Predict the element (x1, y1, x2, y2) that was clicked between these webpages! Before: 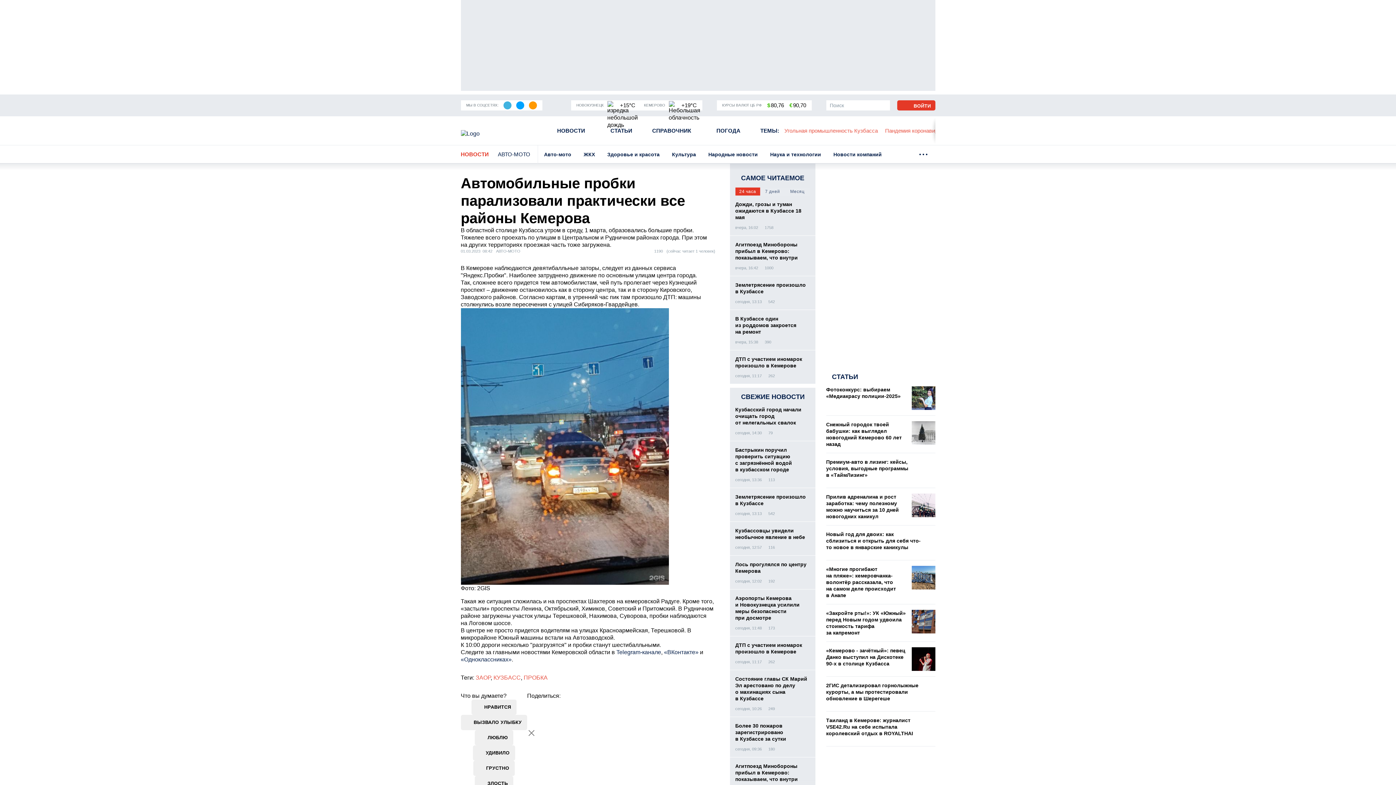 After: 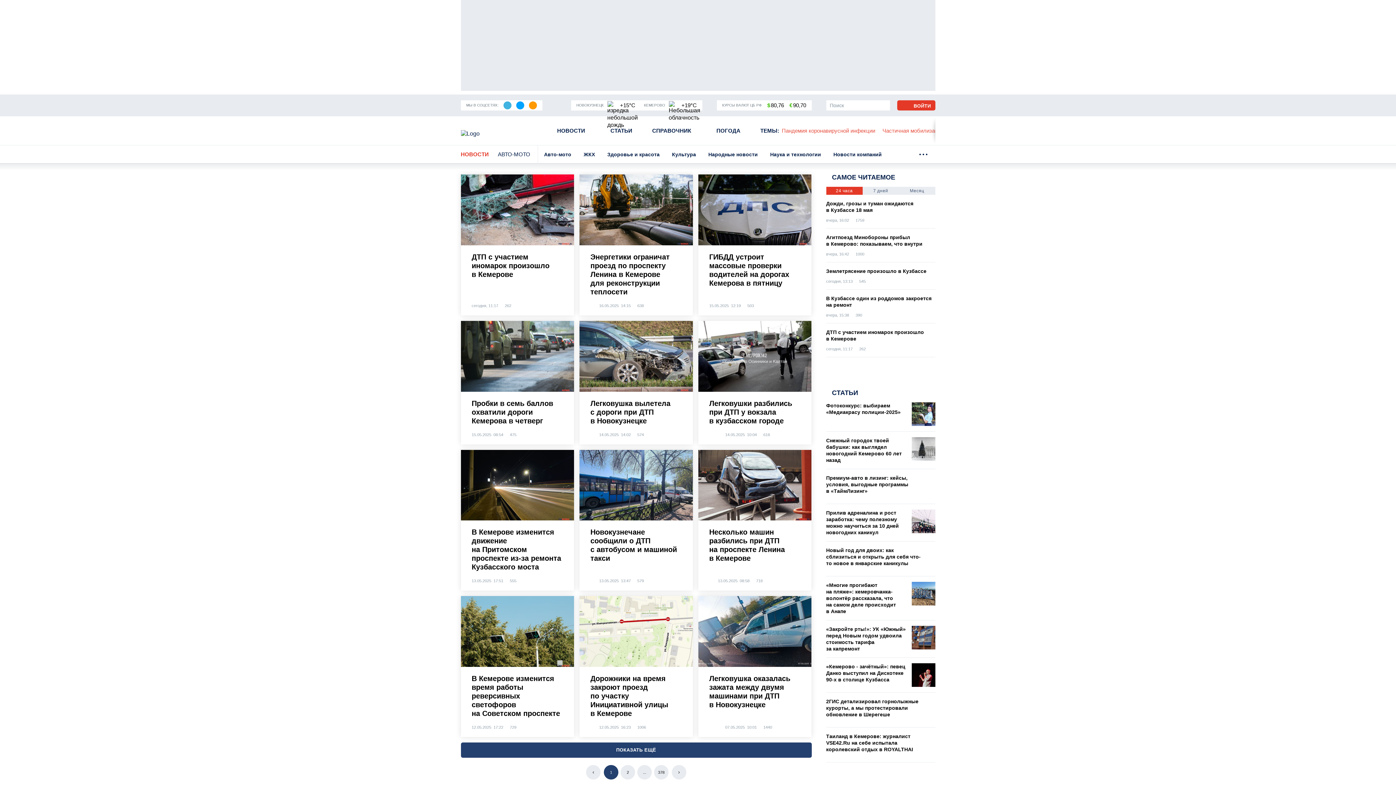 Action: label: АВТО-МОТО bbox: (488, 145, 530, 163)